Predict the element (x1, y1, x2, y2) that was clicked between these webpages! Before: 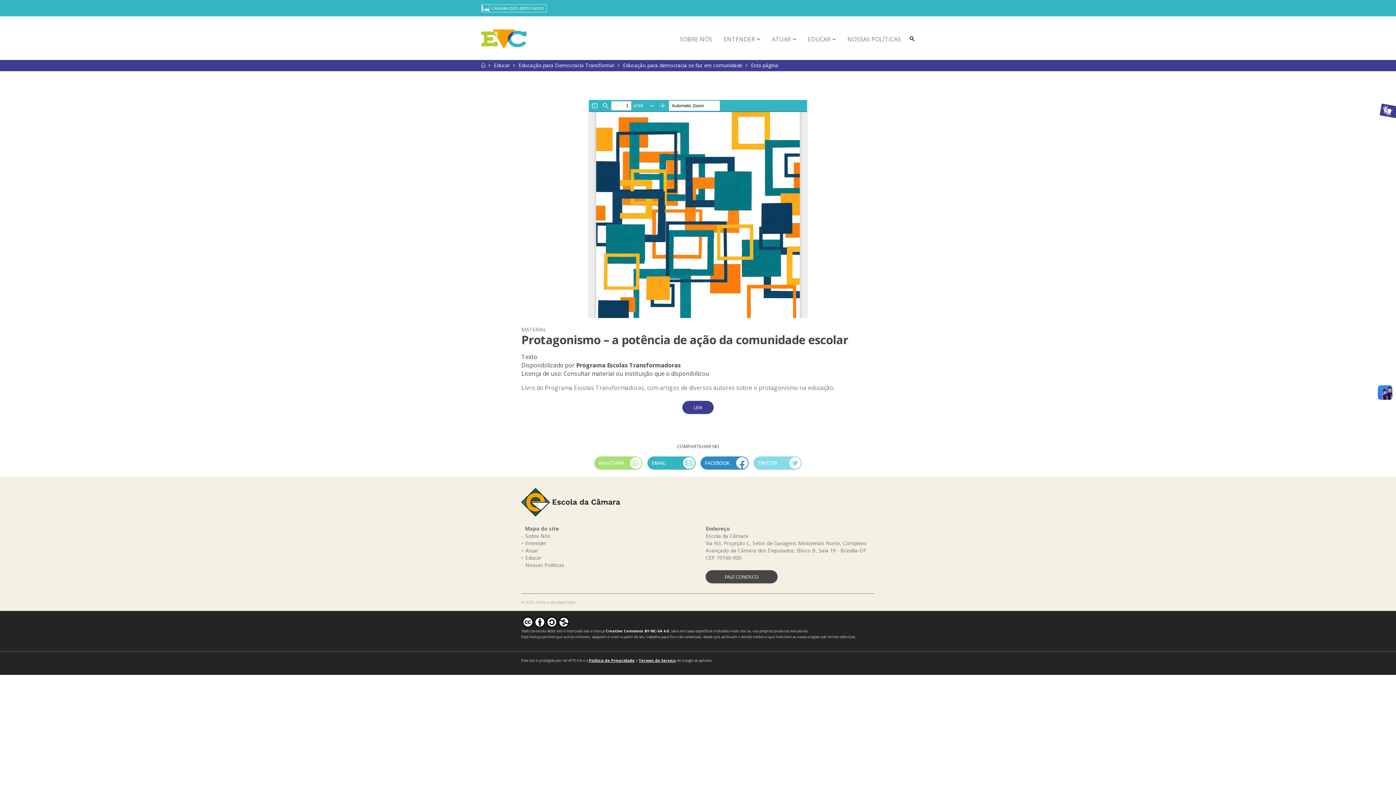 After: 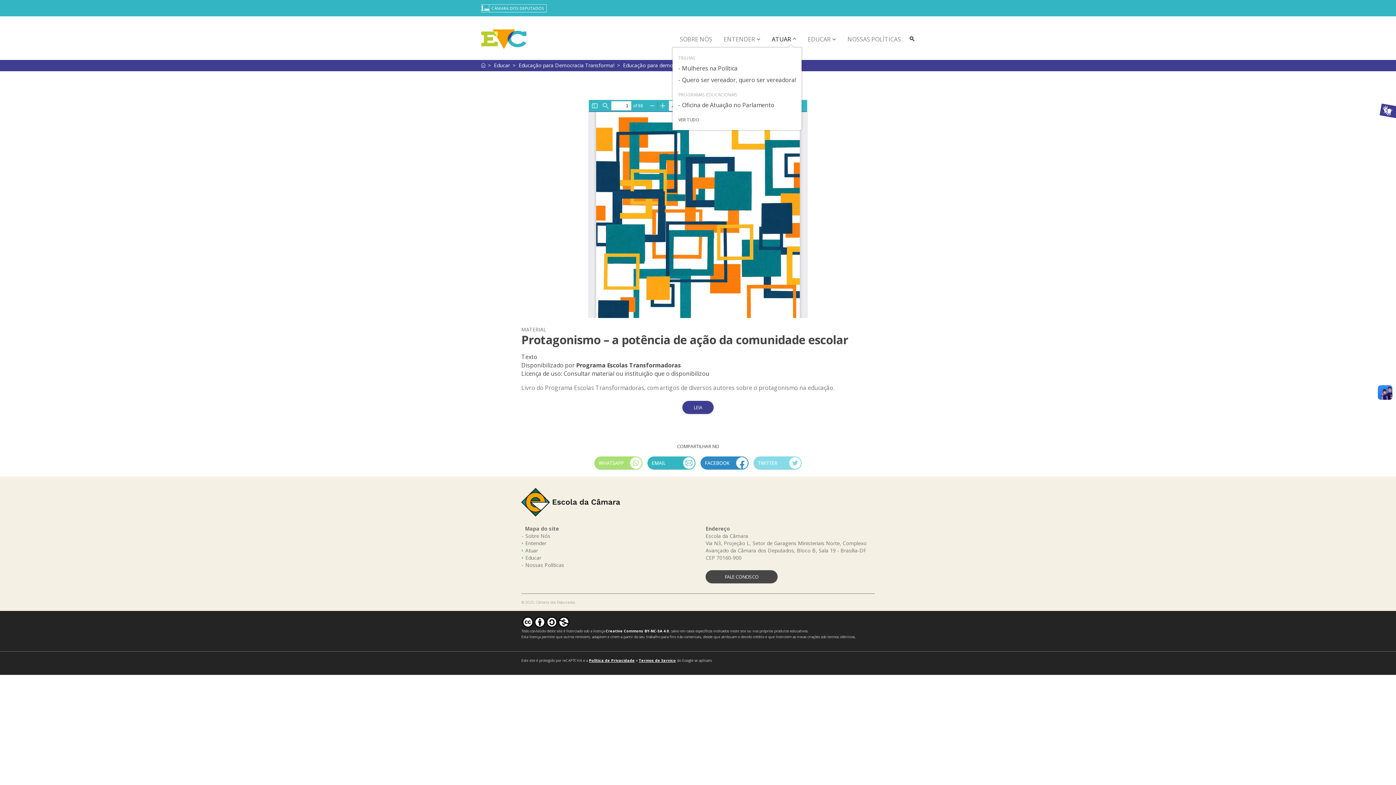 Action: bbox: (766, 32, 802, 46) label: ATUAR